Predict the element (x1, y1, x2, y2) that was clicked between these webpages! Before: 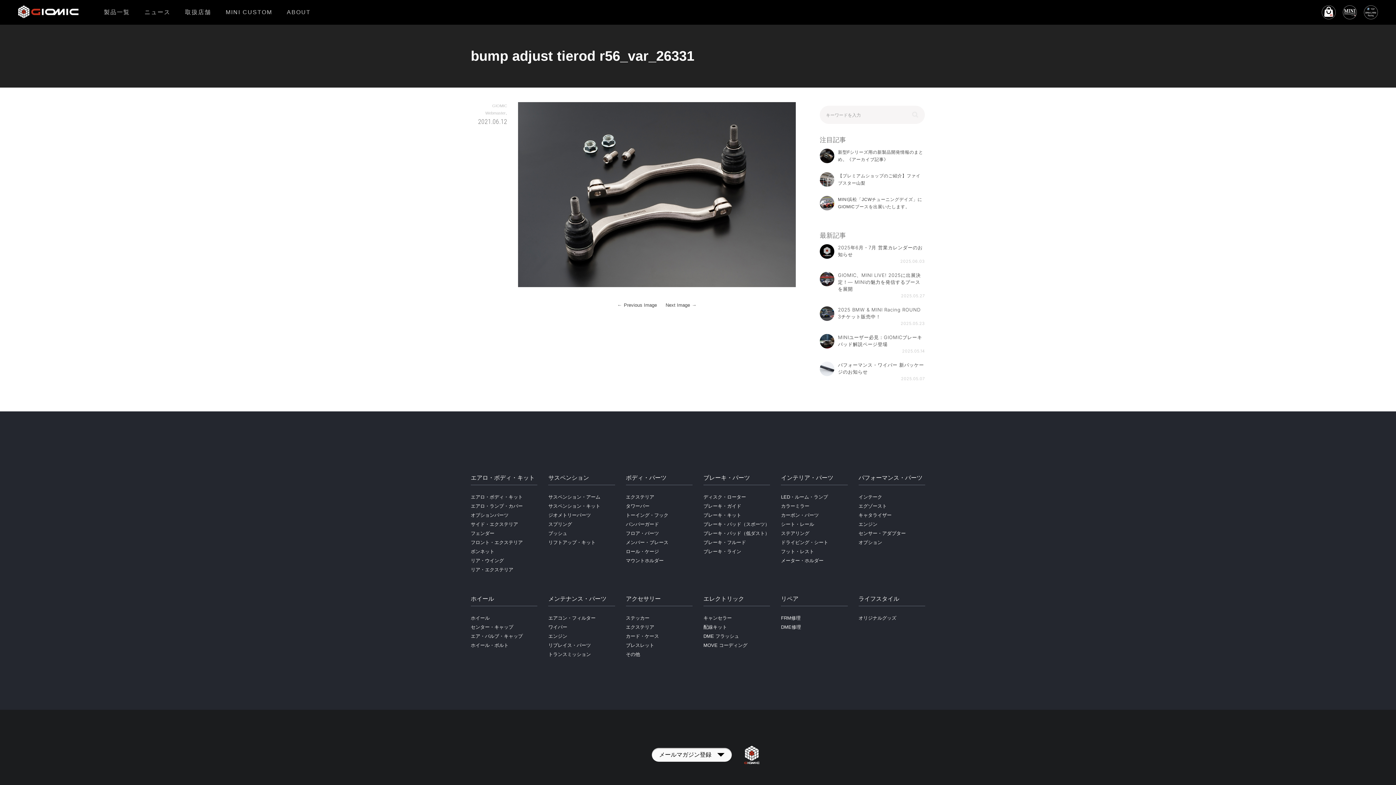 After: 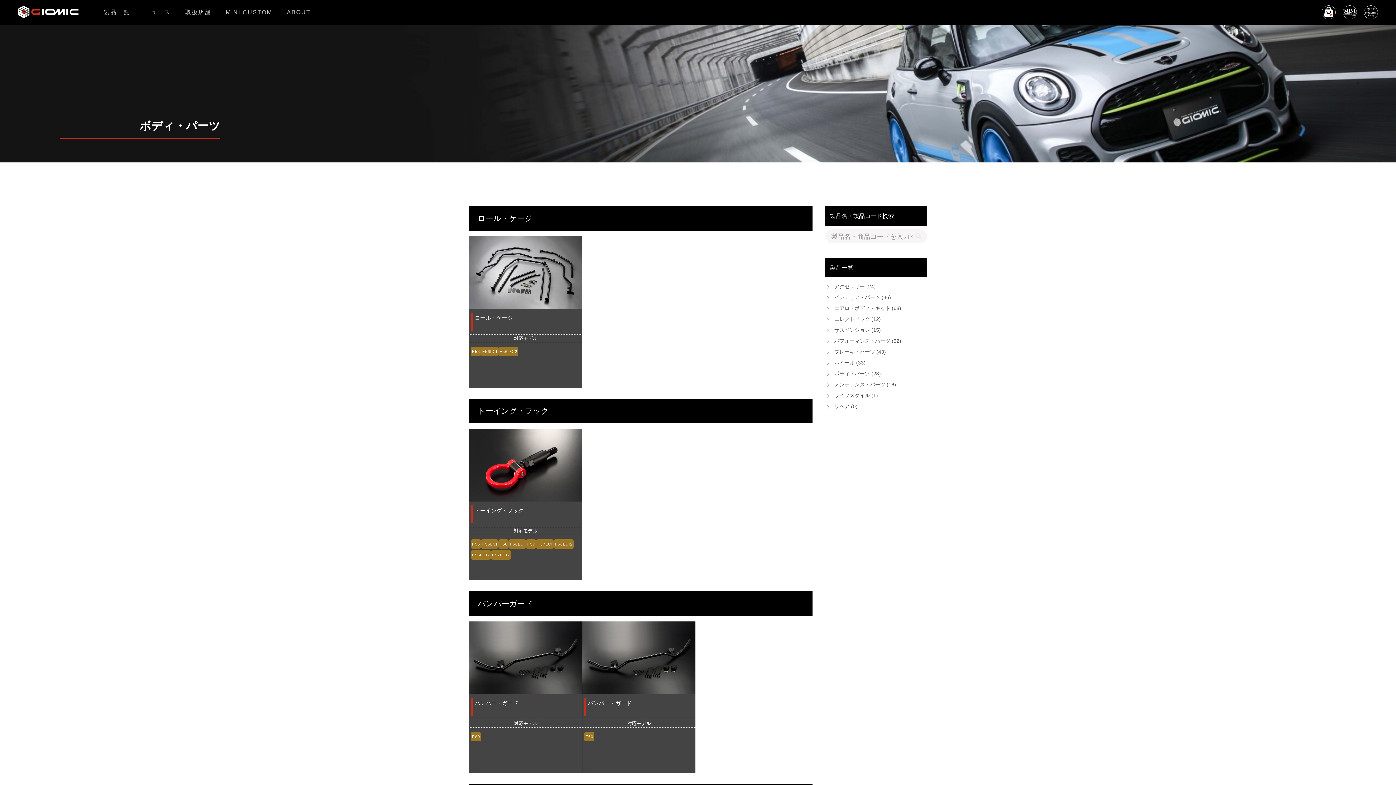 Action: bbox: (626, 475, 692, 483) label: ボディ・パーツ